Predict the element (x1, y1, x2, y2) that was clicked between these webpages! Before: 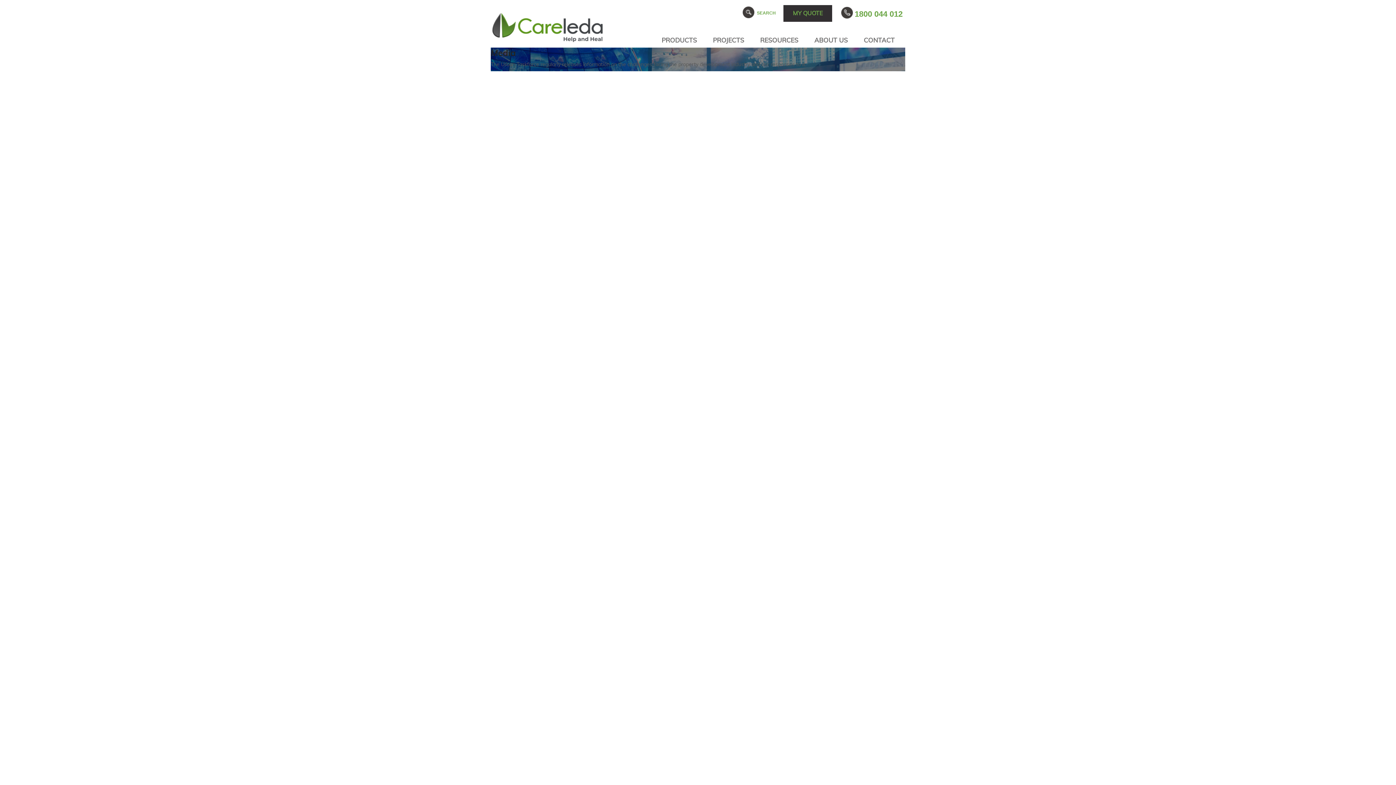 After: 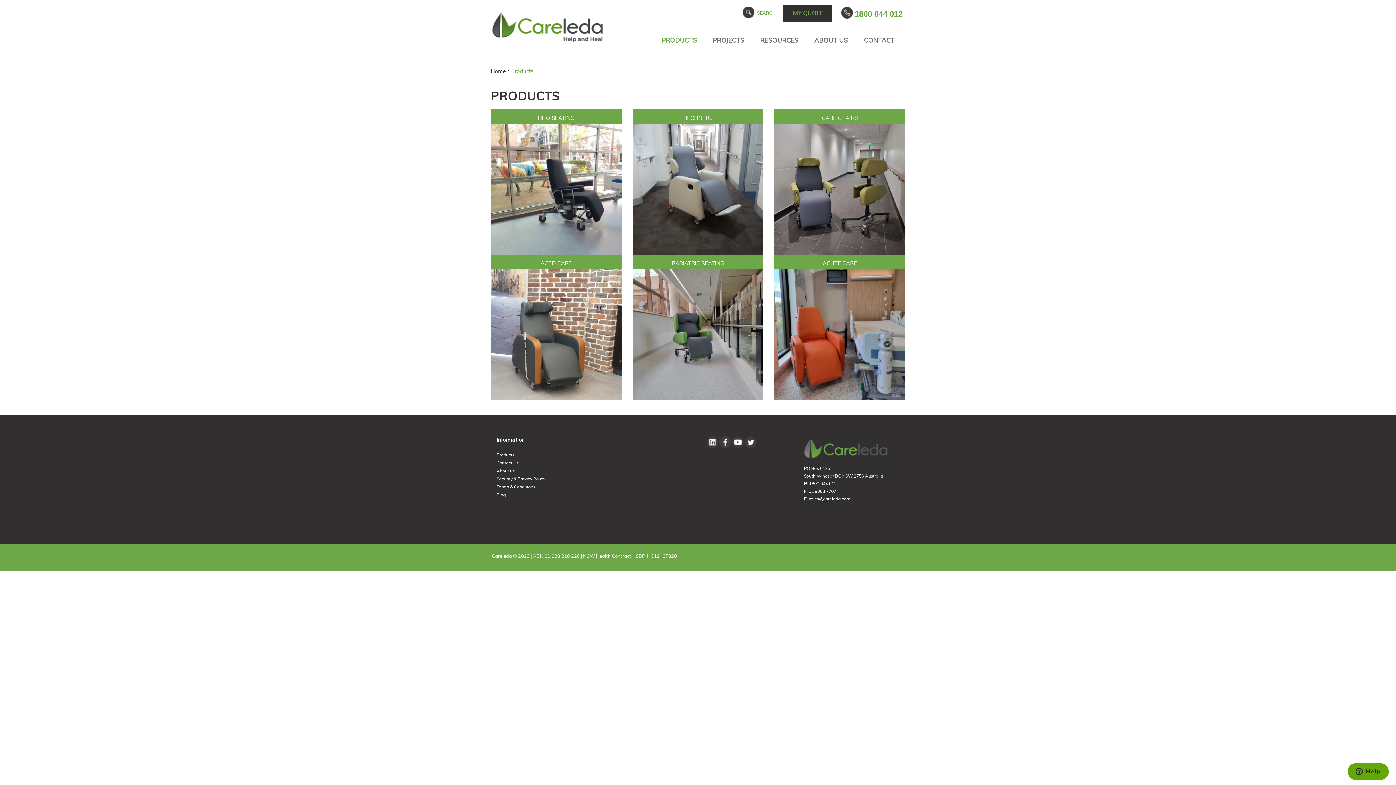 Action: bbox: (661, 36, 697, 44) label: PRODUCTS